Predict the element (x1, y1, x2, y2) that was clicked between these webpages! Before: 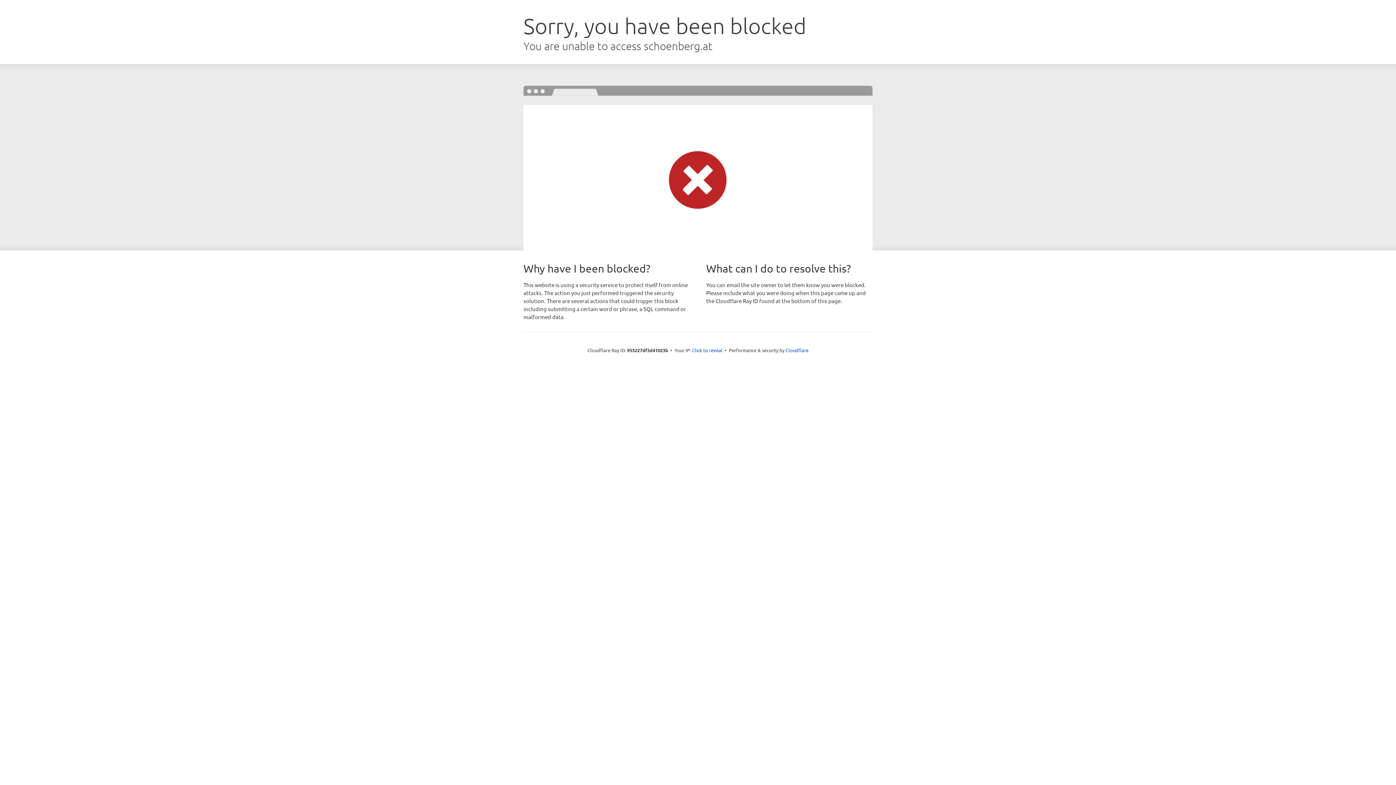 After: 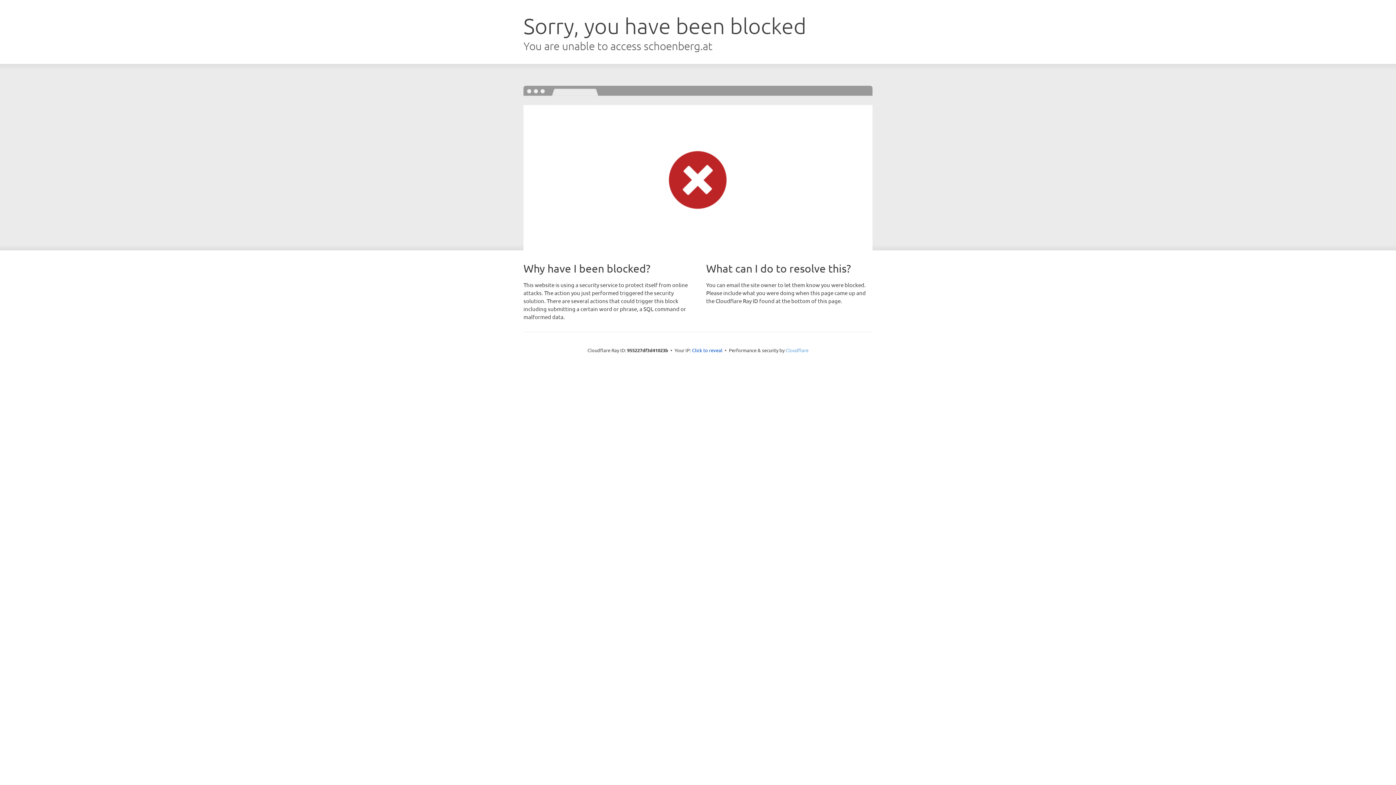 Action: bbox: (785, 347, 808, 353) label: Cloudflare